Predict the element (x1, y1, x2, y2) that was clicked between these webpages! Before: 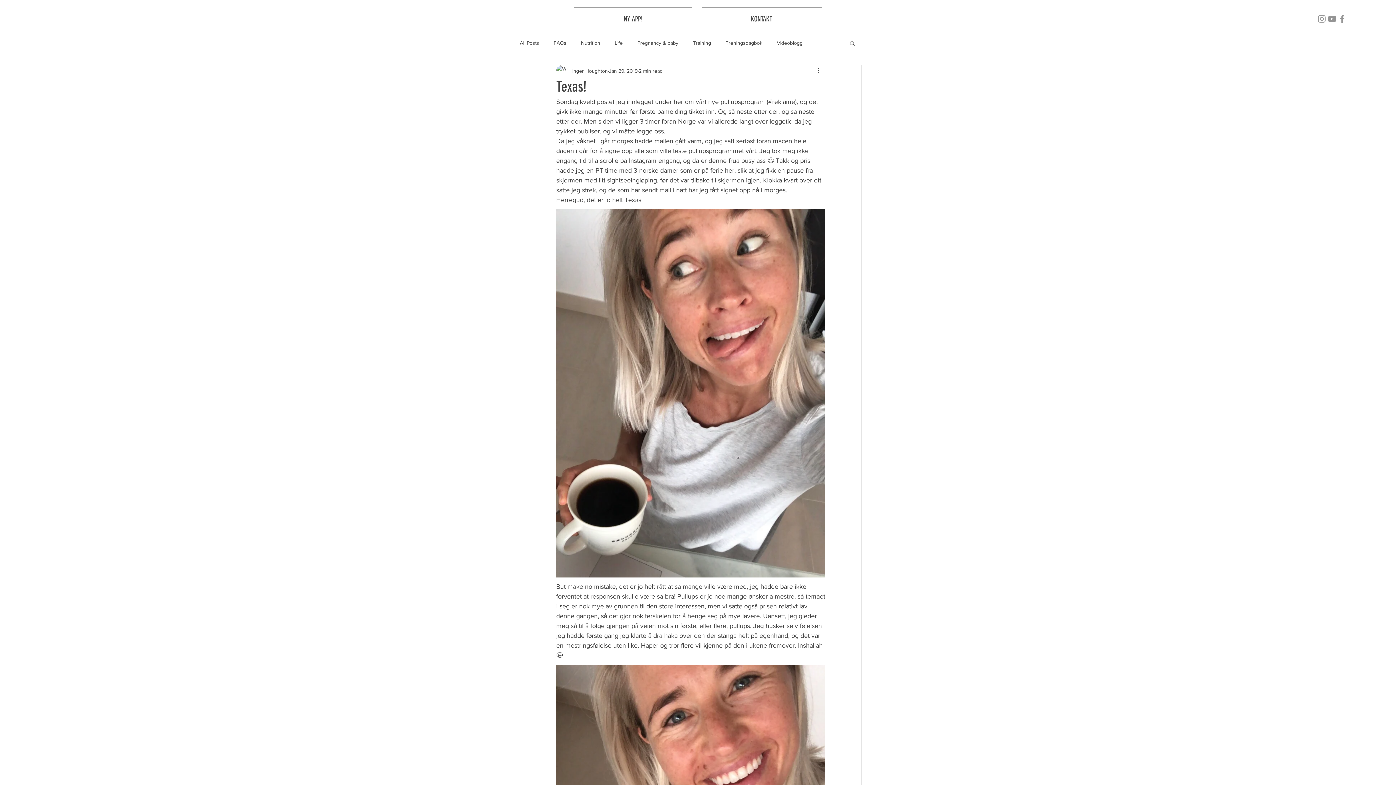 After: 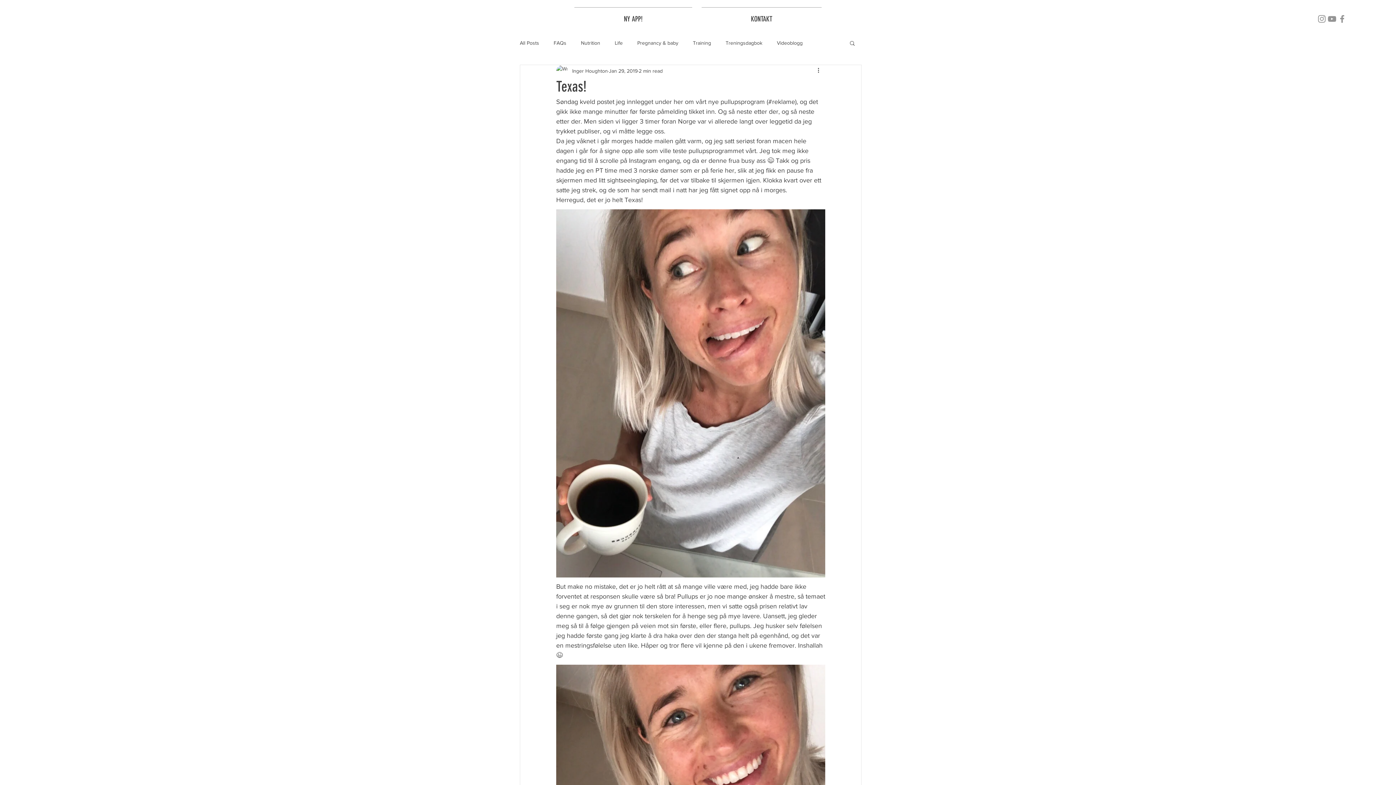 Action: label: Grey Instagram Icon bbox: (1317, 13, 1327, 24)